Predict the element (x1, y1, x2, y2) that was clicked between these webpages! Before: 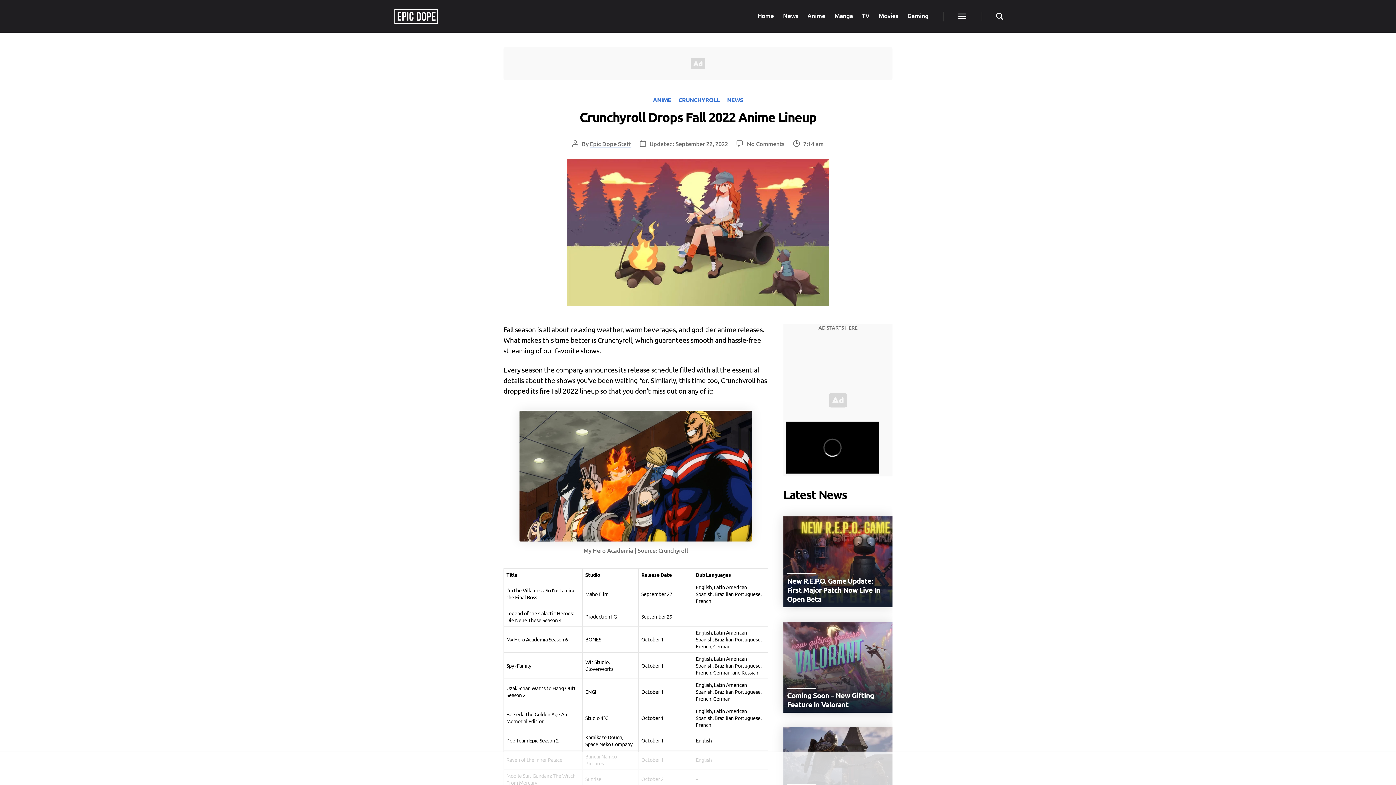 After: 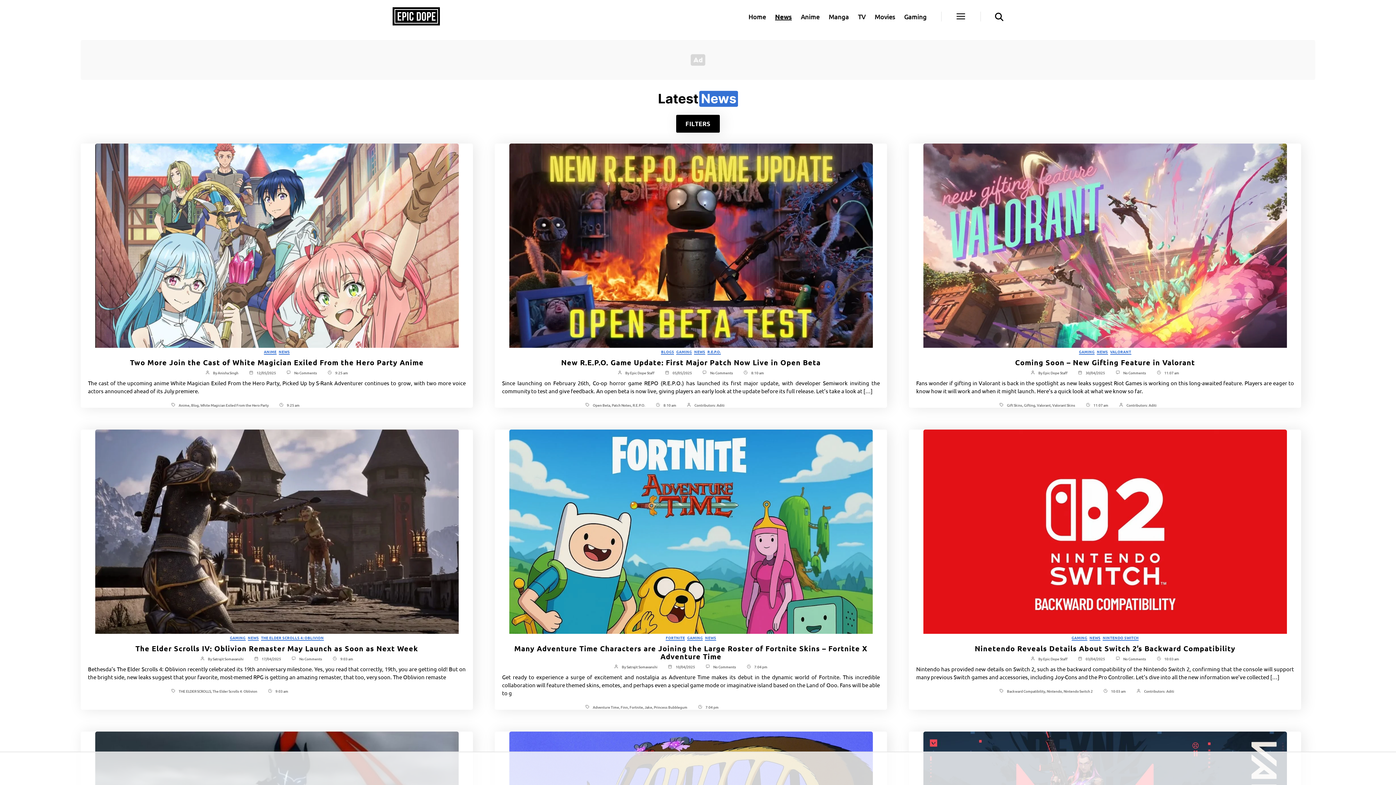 Action: bbox: (727, 96, 743, 103) label: NEWS